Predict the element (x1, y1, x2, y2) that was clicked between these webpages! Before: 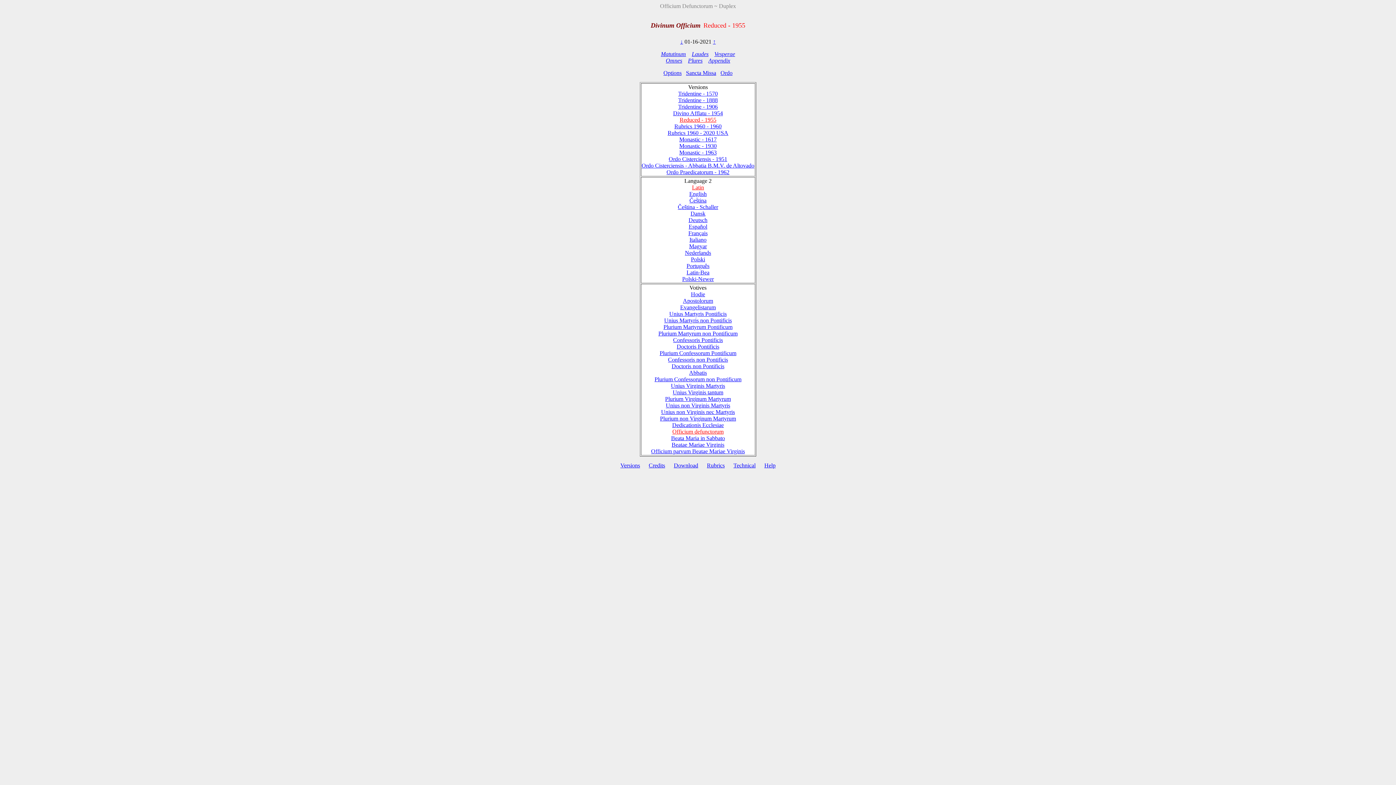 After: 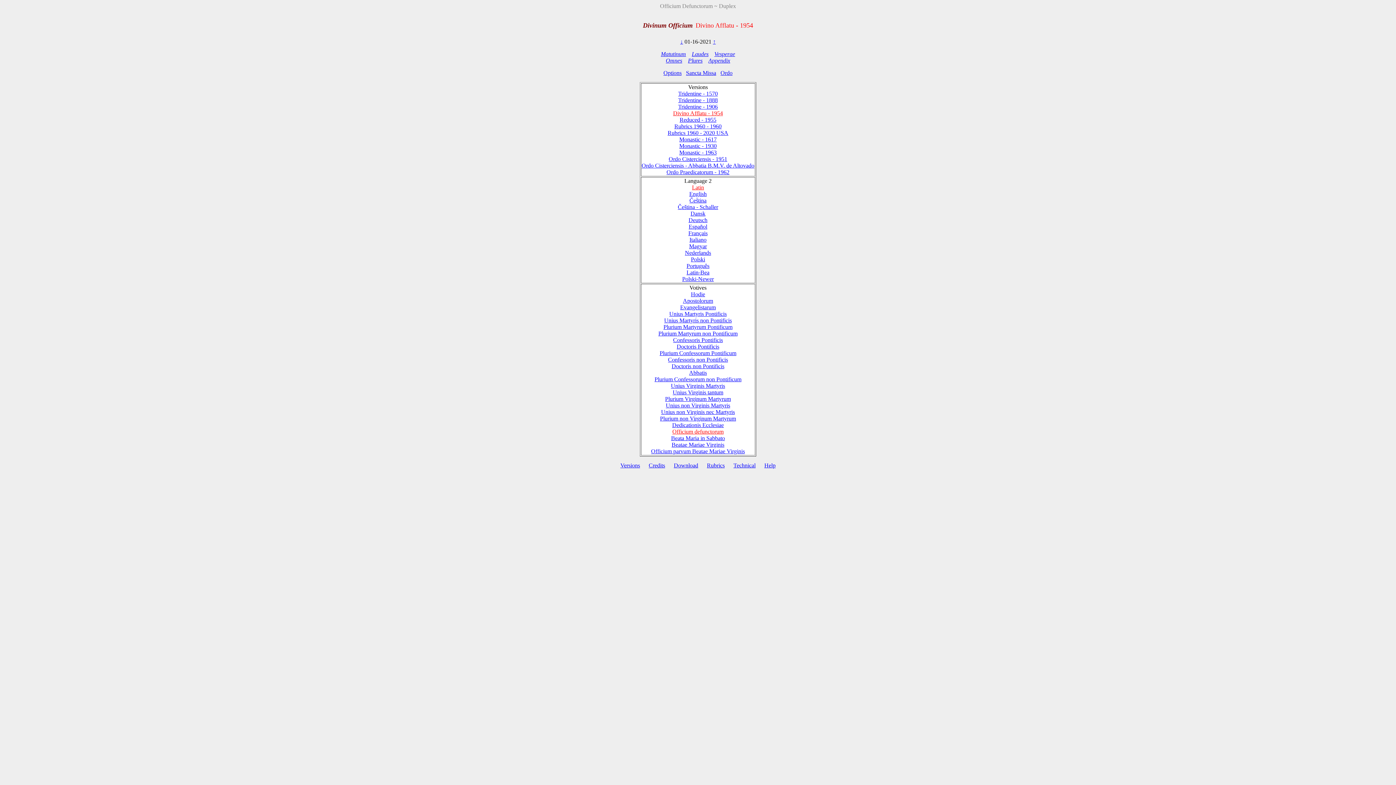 Action: bbox: (673, 110, 723, 116) label: Divino Afflatu - 1954